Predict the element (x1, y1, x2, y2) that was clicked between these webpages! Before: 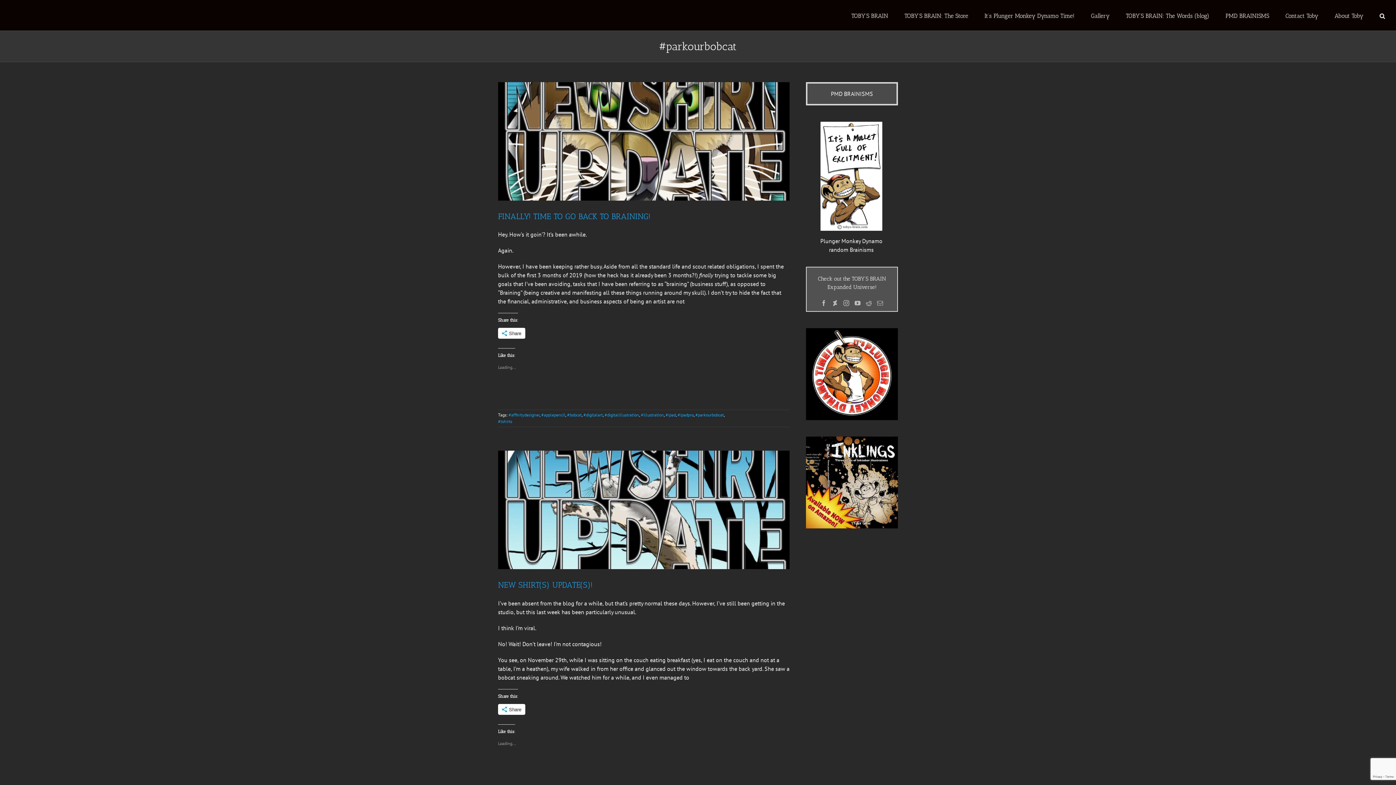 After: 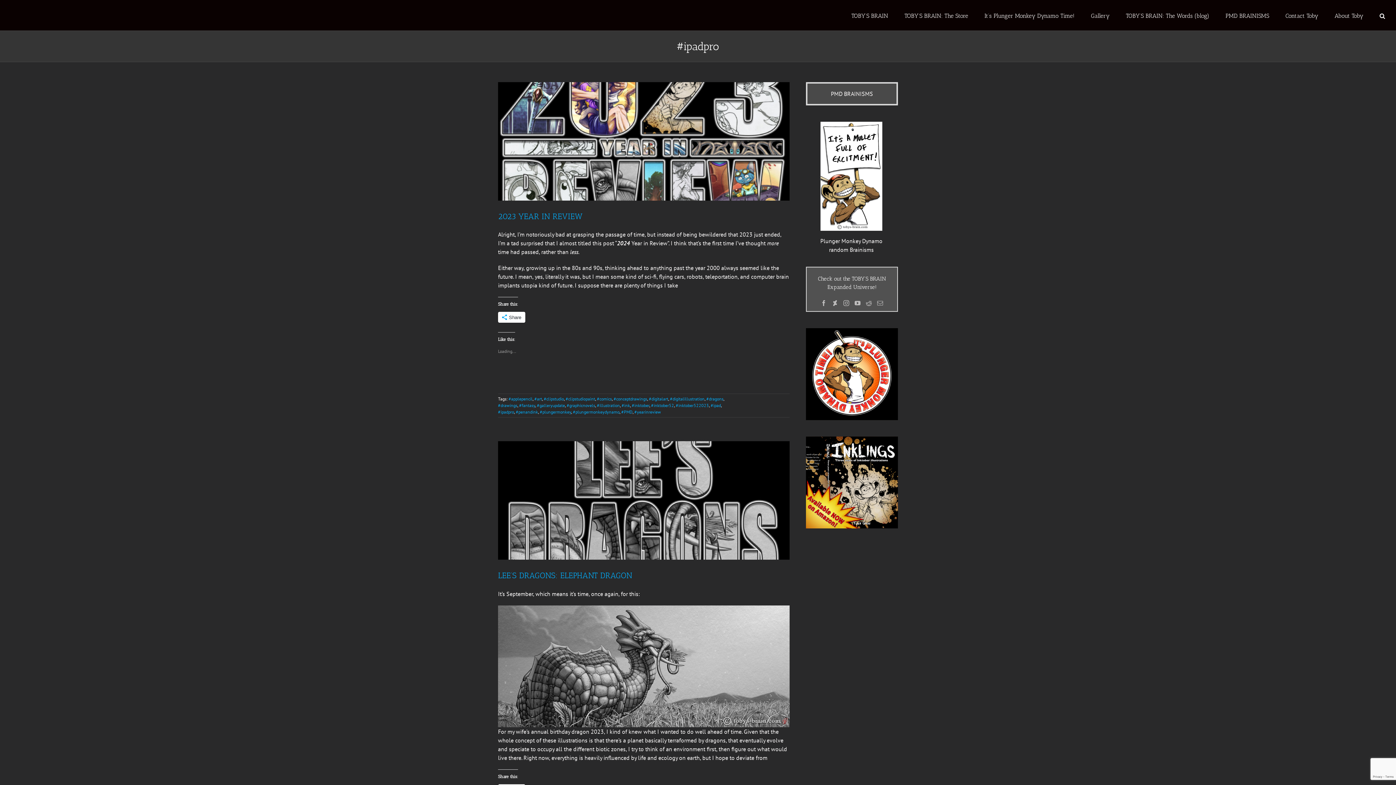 Action: bbox: (677, 412, 693, 417) label: #ipadpro